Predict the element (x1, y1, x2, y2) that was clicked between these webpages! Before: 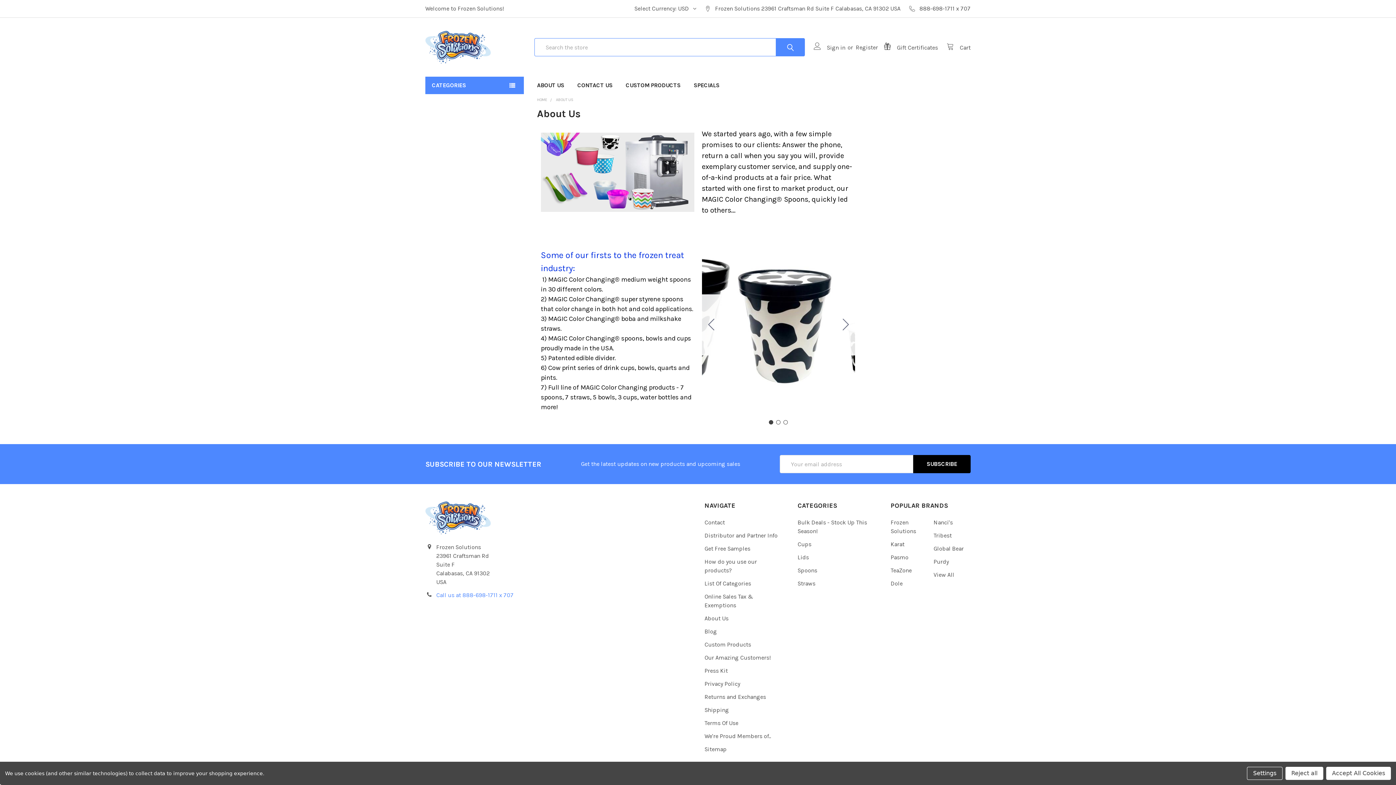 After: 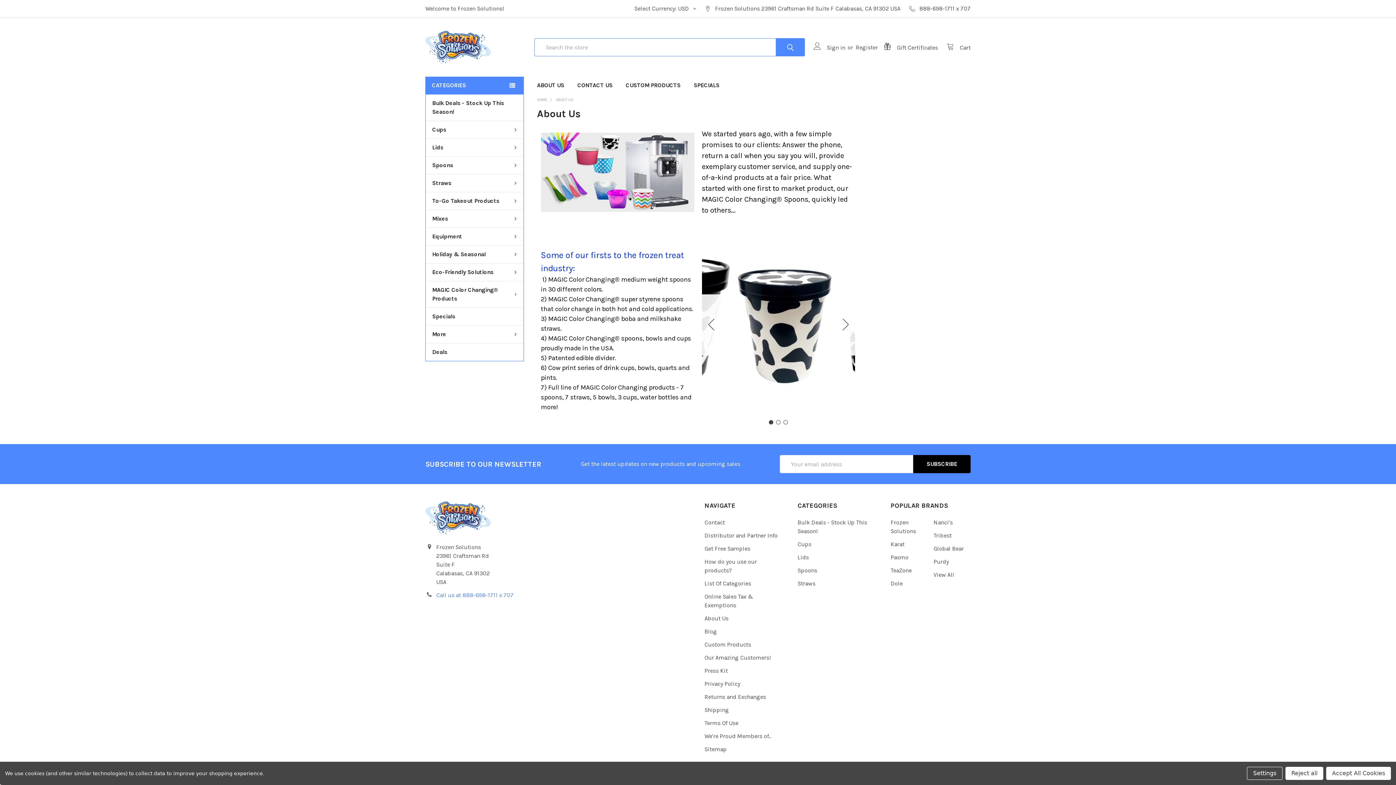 Action: bbox: (425, 76, 524, 94) label: CATEGORIES